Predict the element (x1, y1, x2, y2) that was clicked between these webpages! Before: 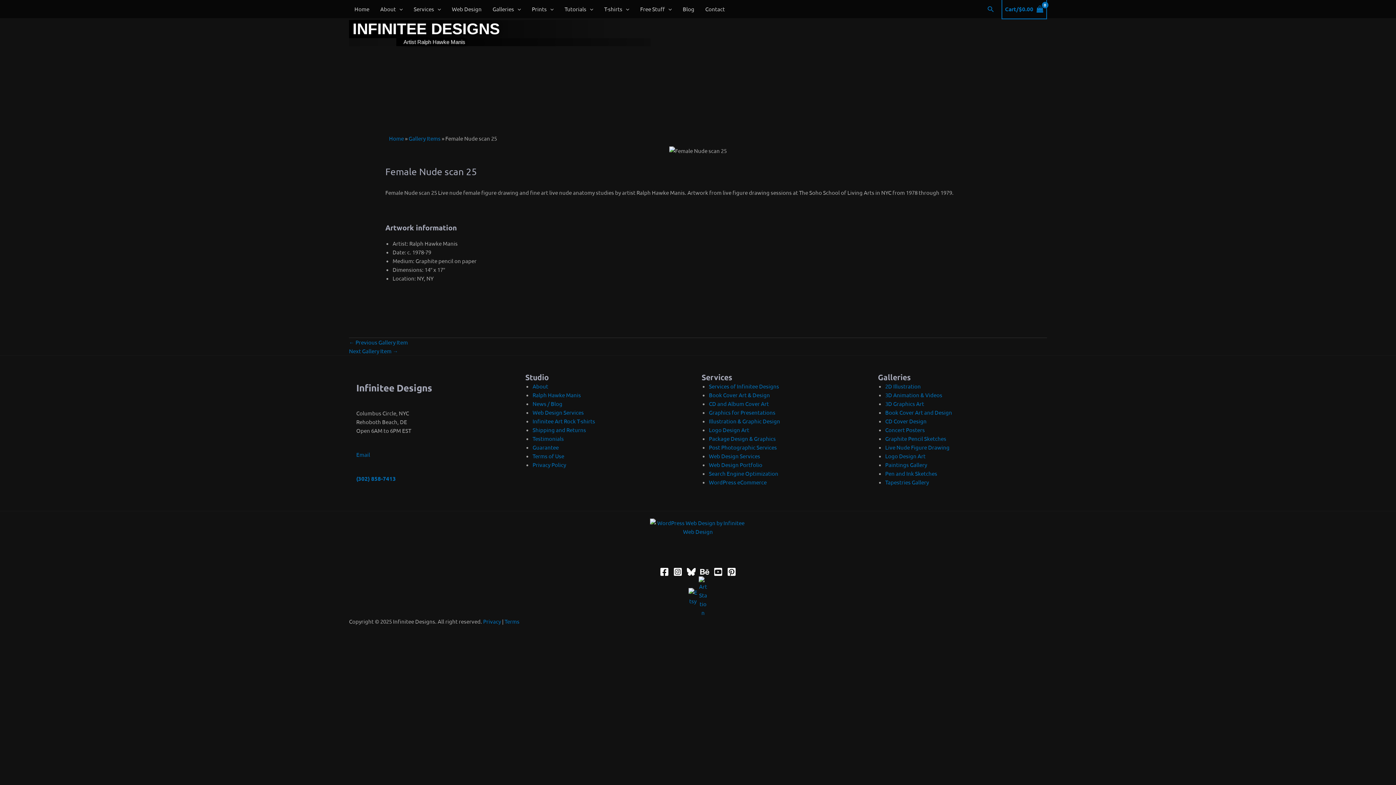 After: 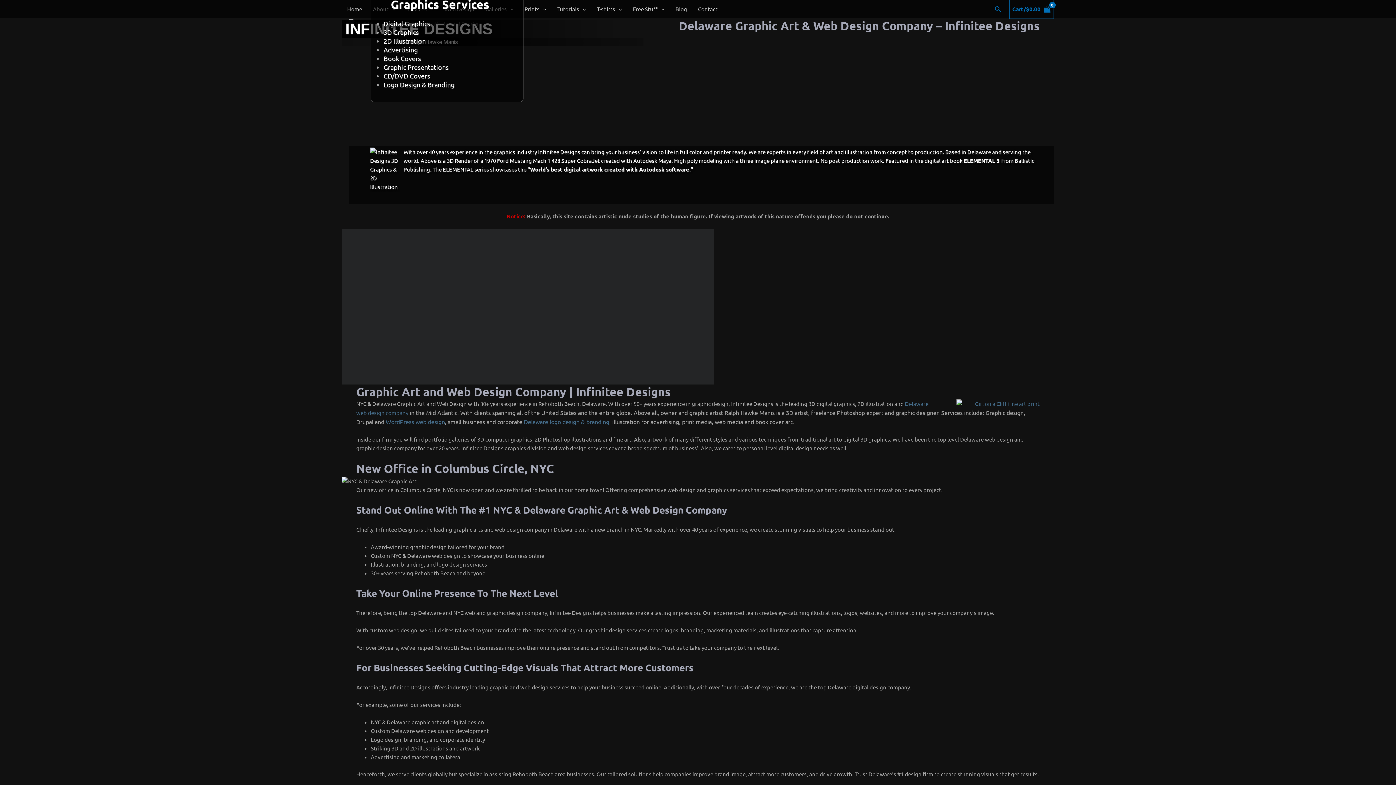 Action: label: INFINITEE DESIGNS bbox: (352, 20, 500, 37)